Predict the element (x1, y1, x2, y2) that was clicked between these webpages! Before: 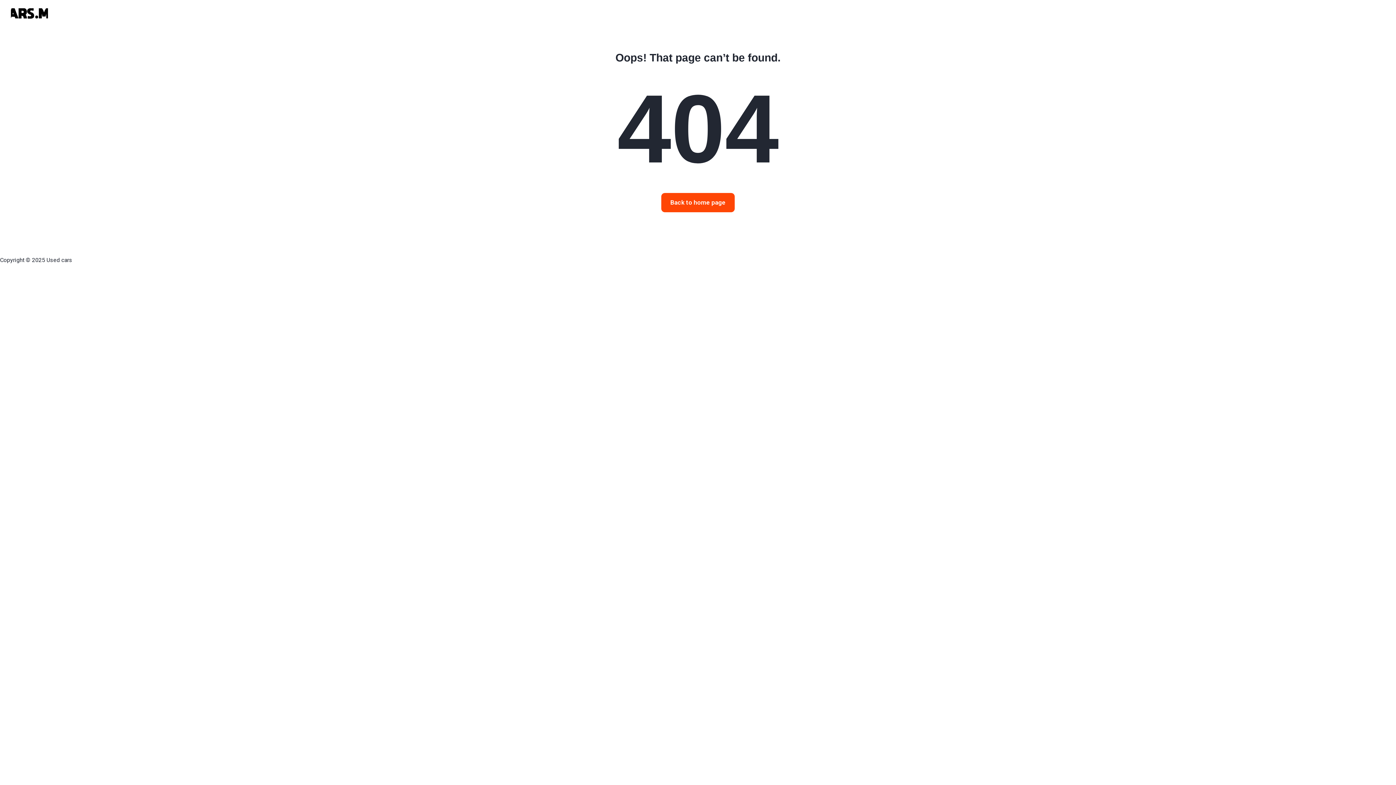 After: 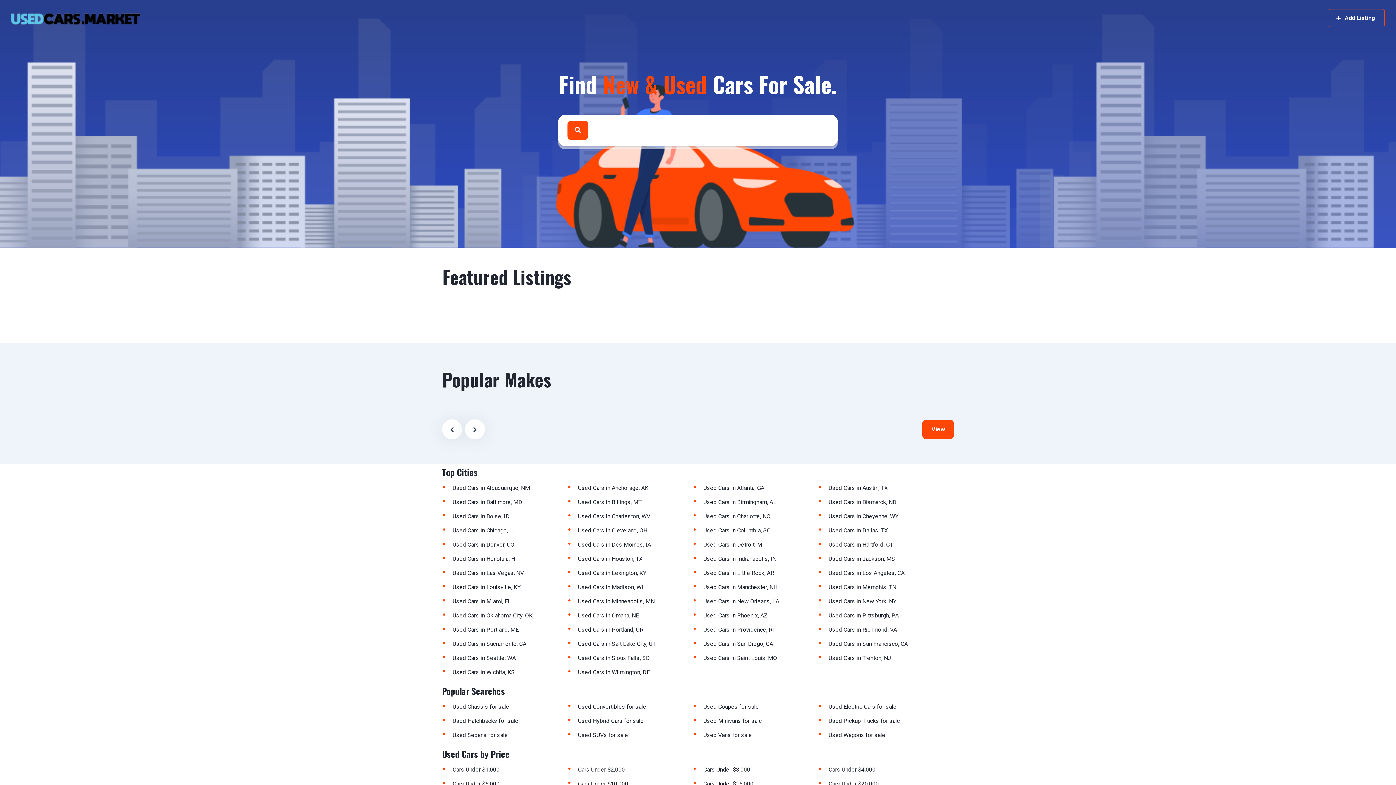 Action: bbox: (10, 9, 48, 16)